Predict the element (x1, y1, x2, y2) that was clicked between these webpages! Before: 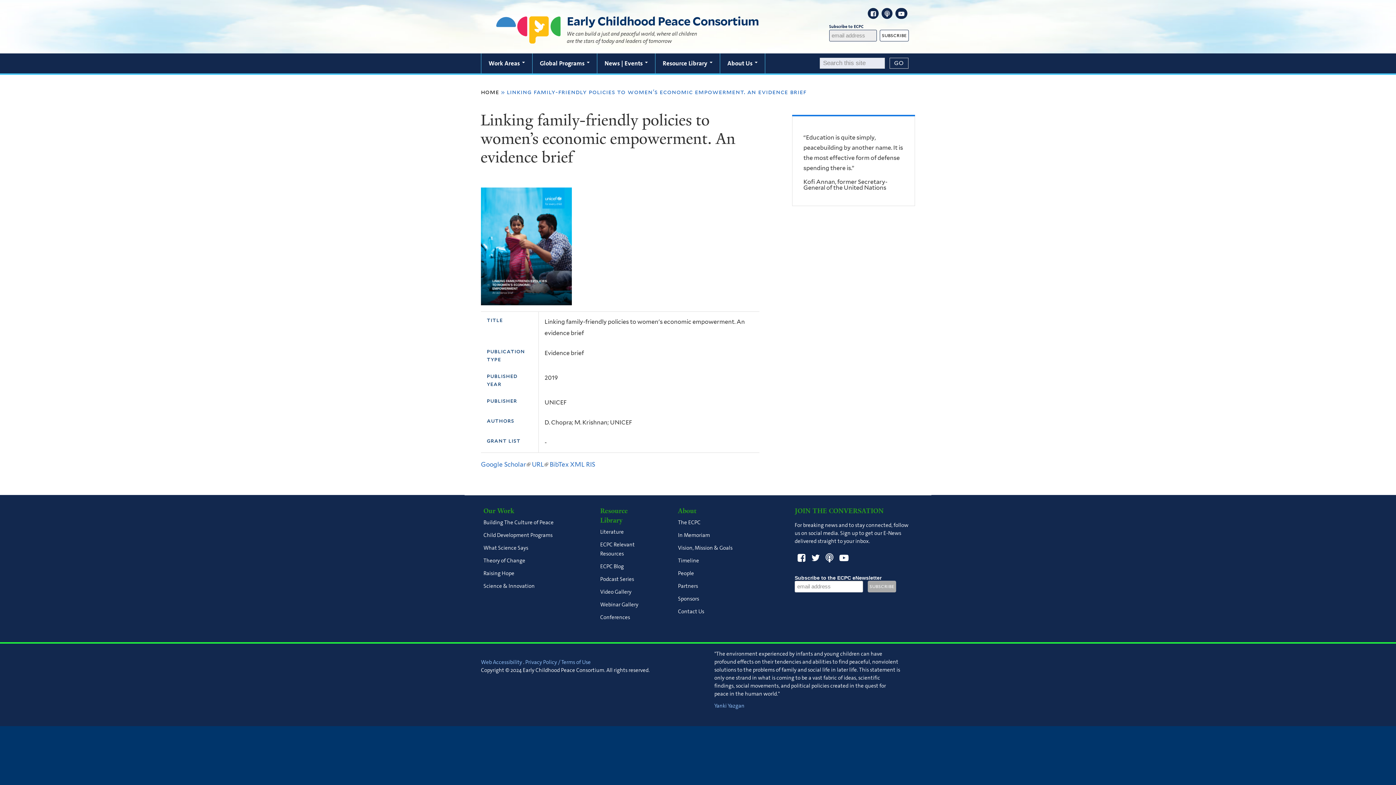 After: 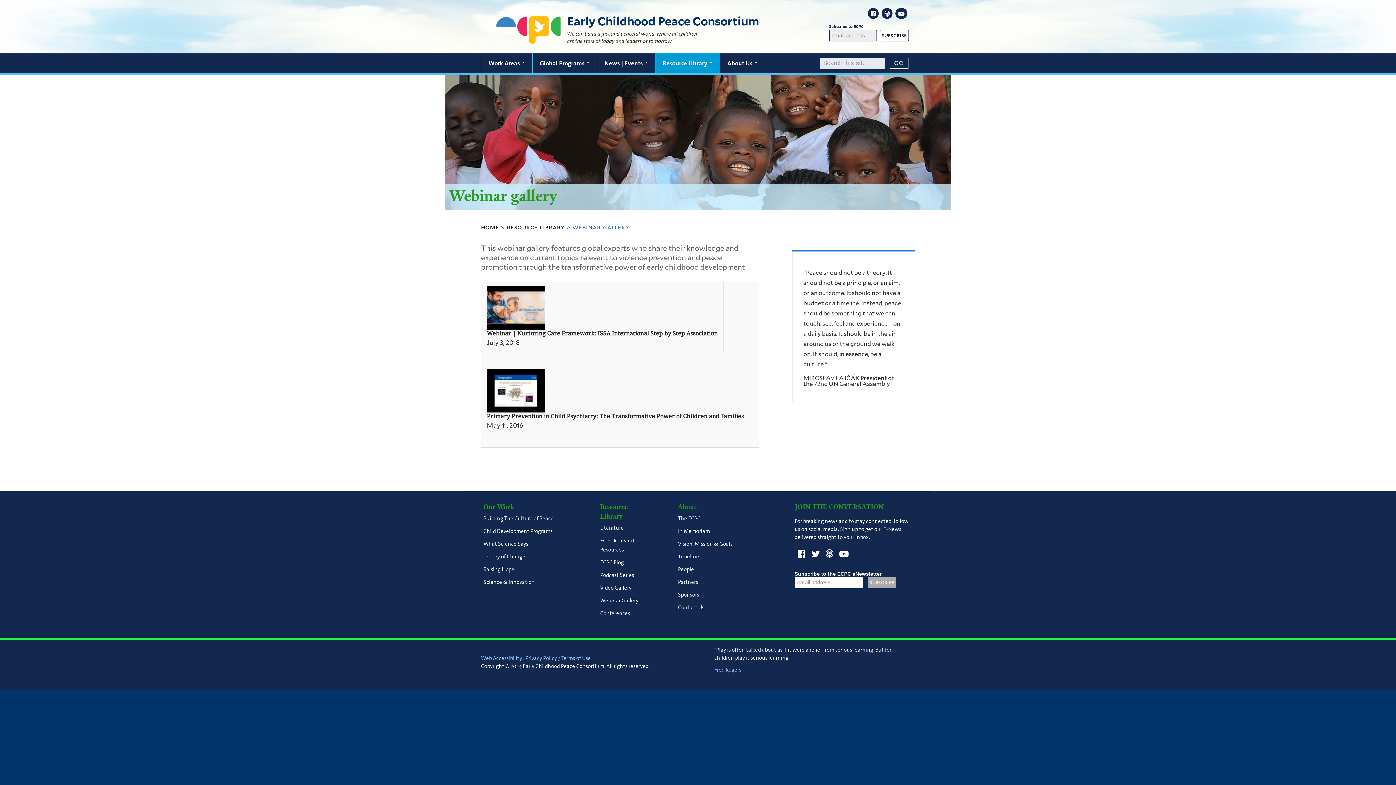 Action: label: Webinar Gallery bbox: (600, 598, 638, 611)